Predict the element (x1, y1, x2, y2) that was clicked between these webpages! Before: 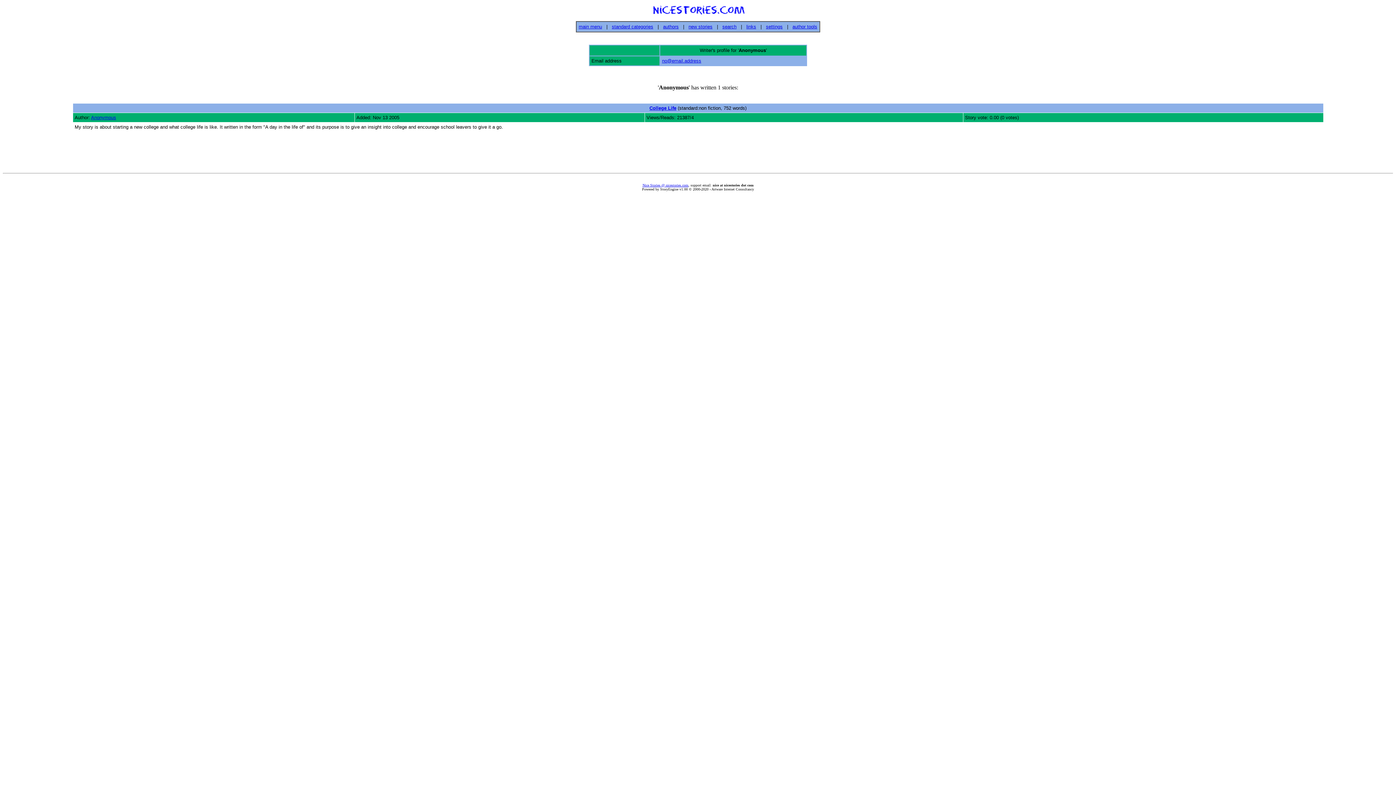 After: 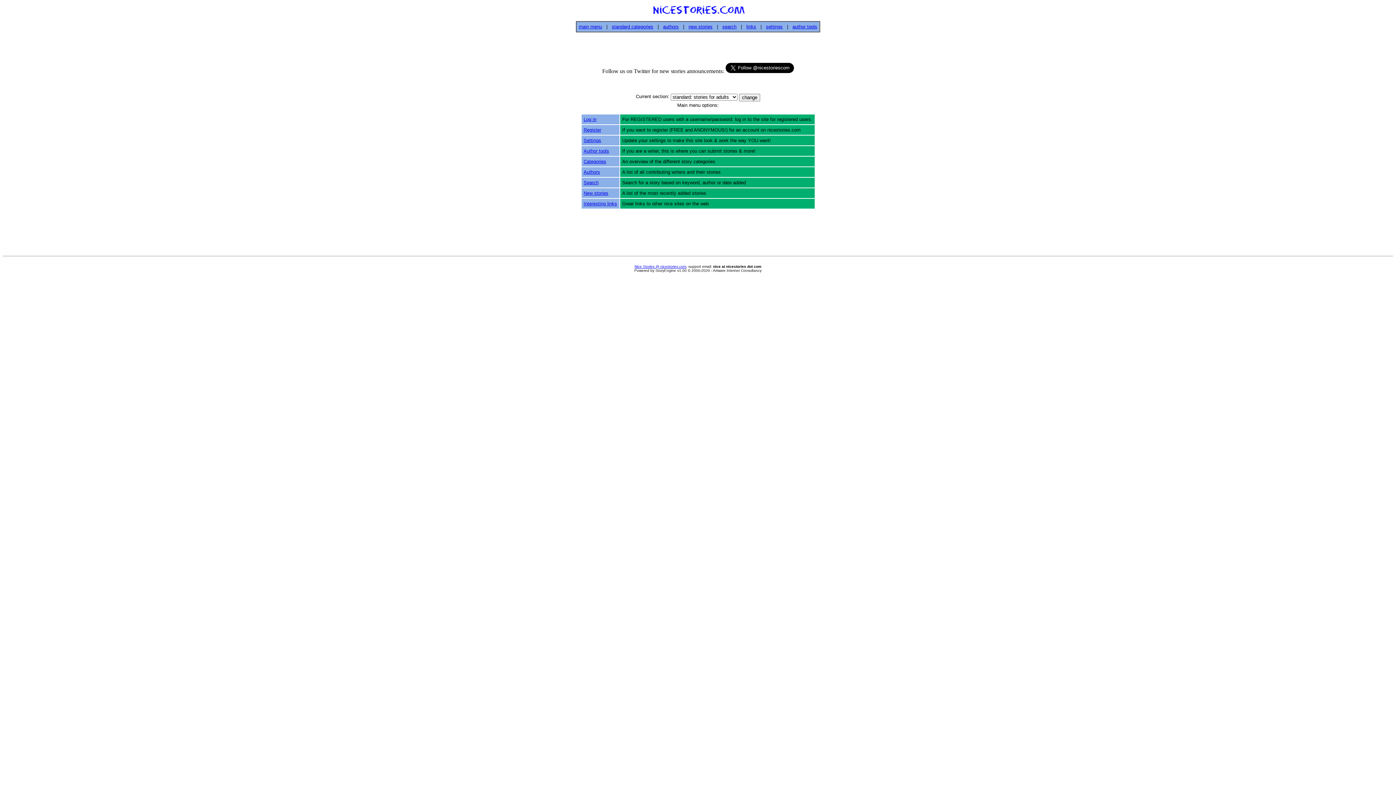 Action: label: main menu bbox: (578, 24, 602, 29)